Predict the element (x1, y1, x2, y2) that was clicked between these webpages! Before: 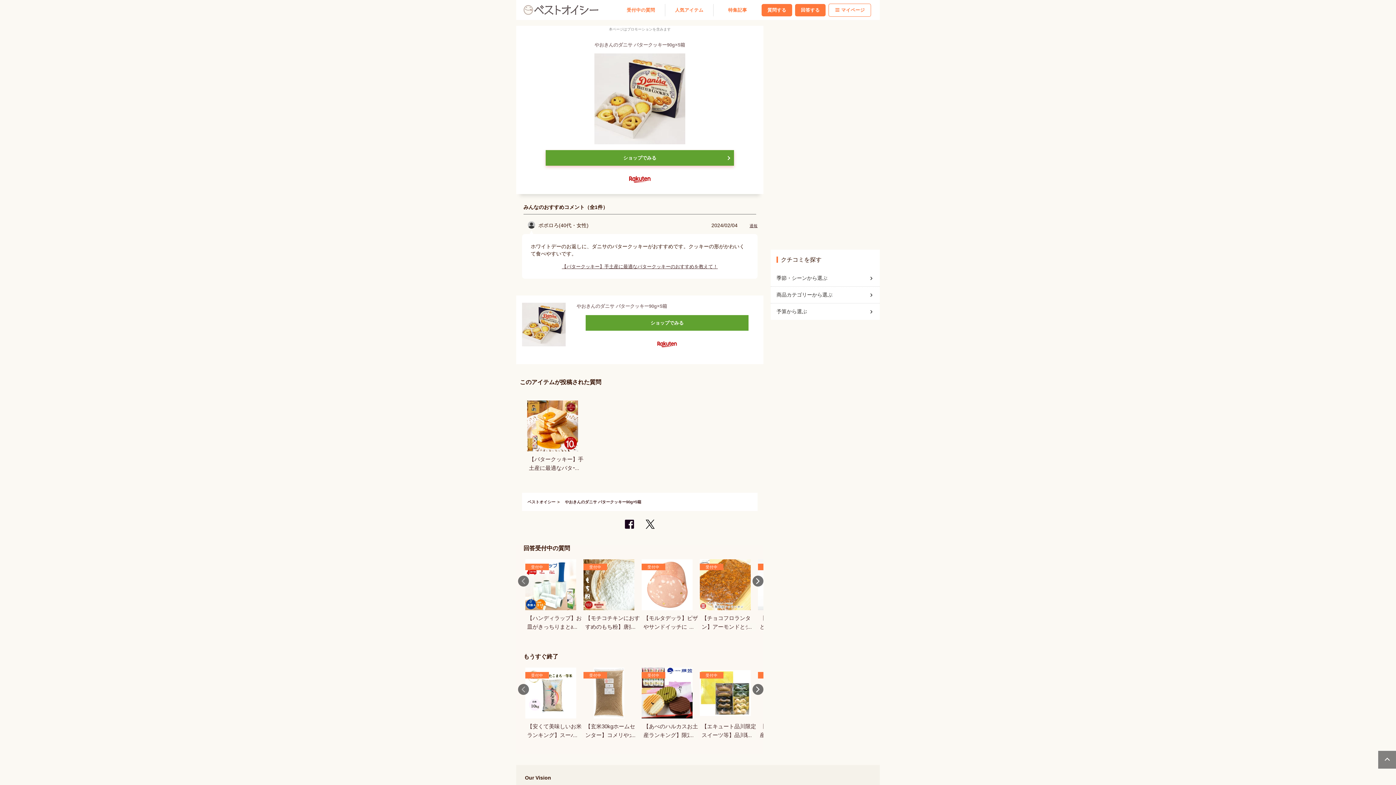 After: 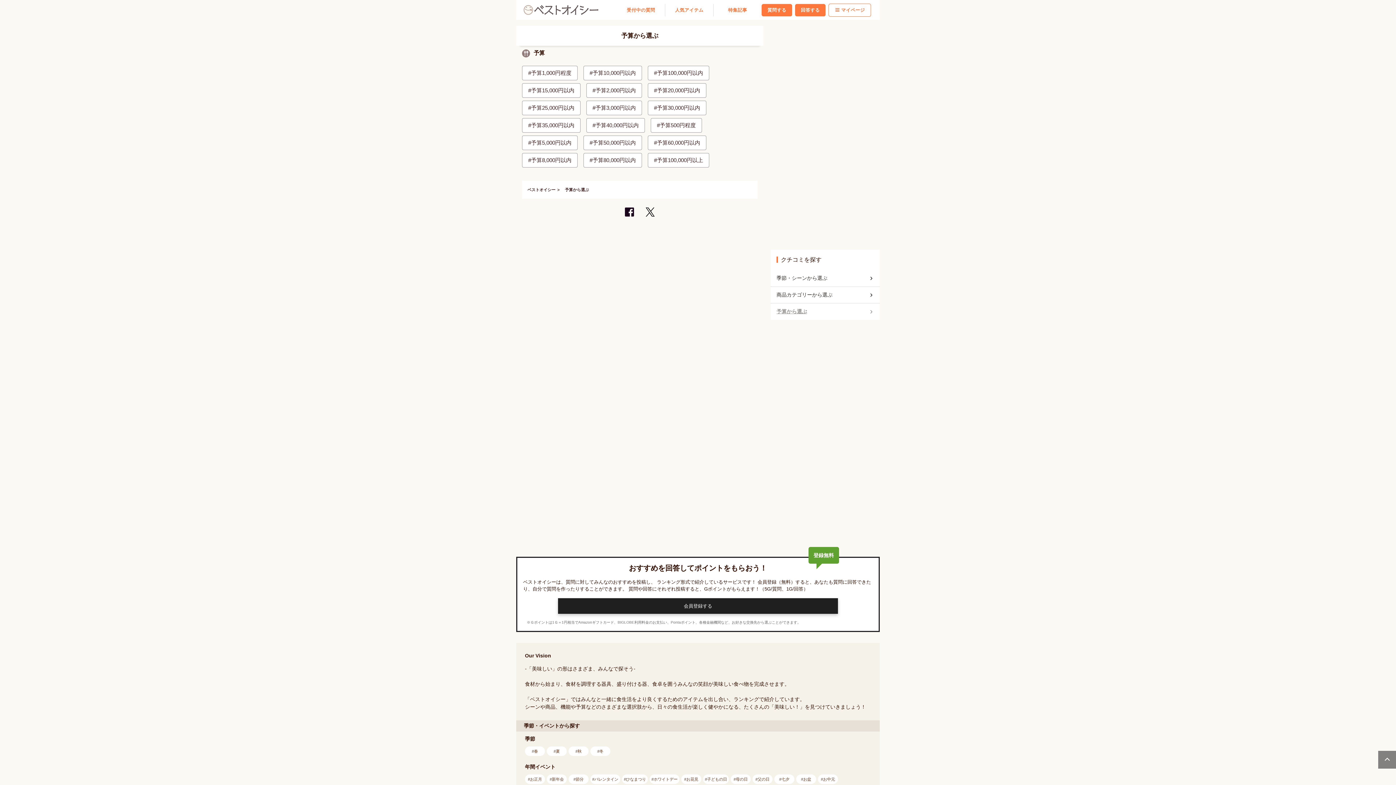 Action: label: 予算から選ぶ bbox: (776, 305, 874, 318)